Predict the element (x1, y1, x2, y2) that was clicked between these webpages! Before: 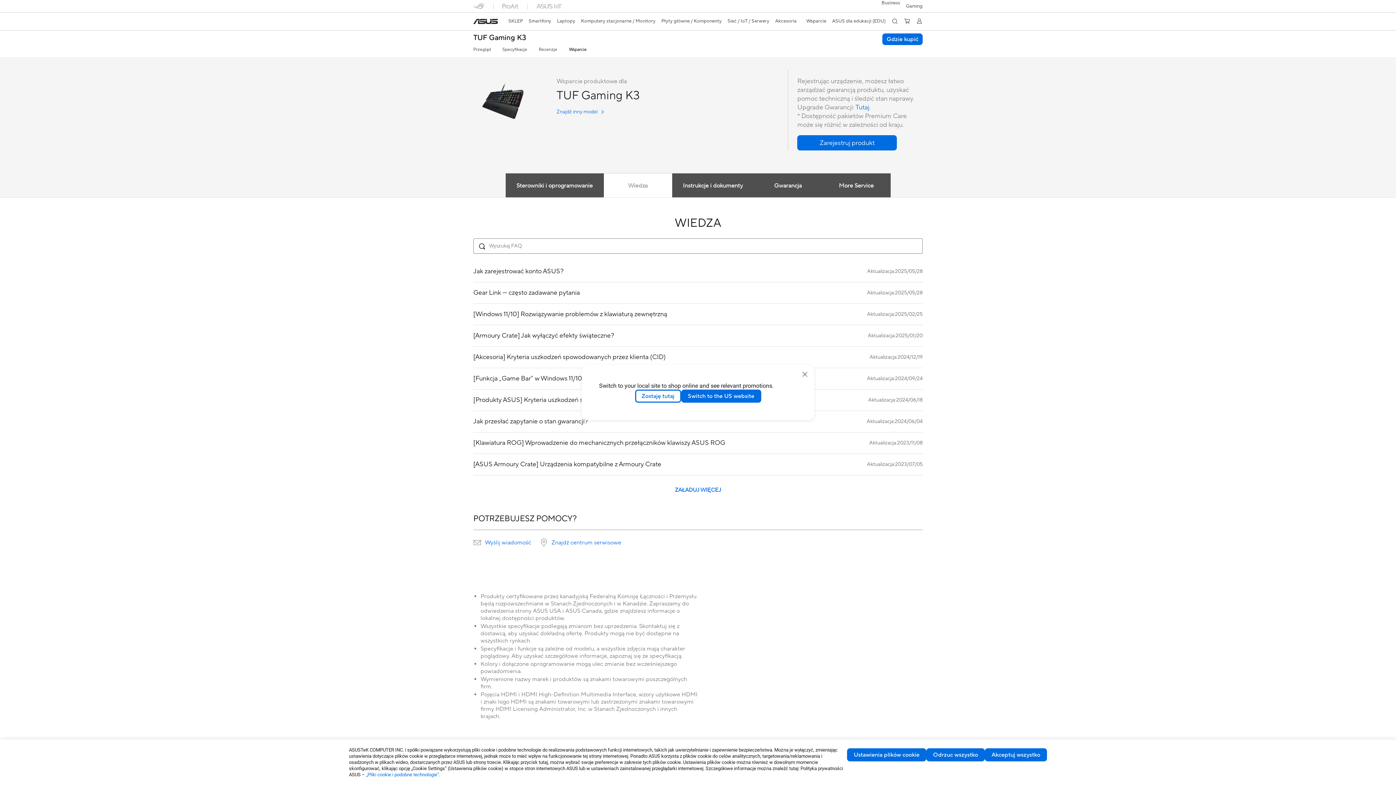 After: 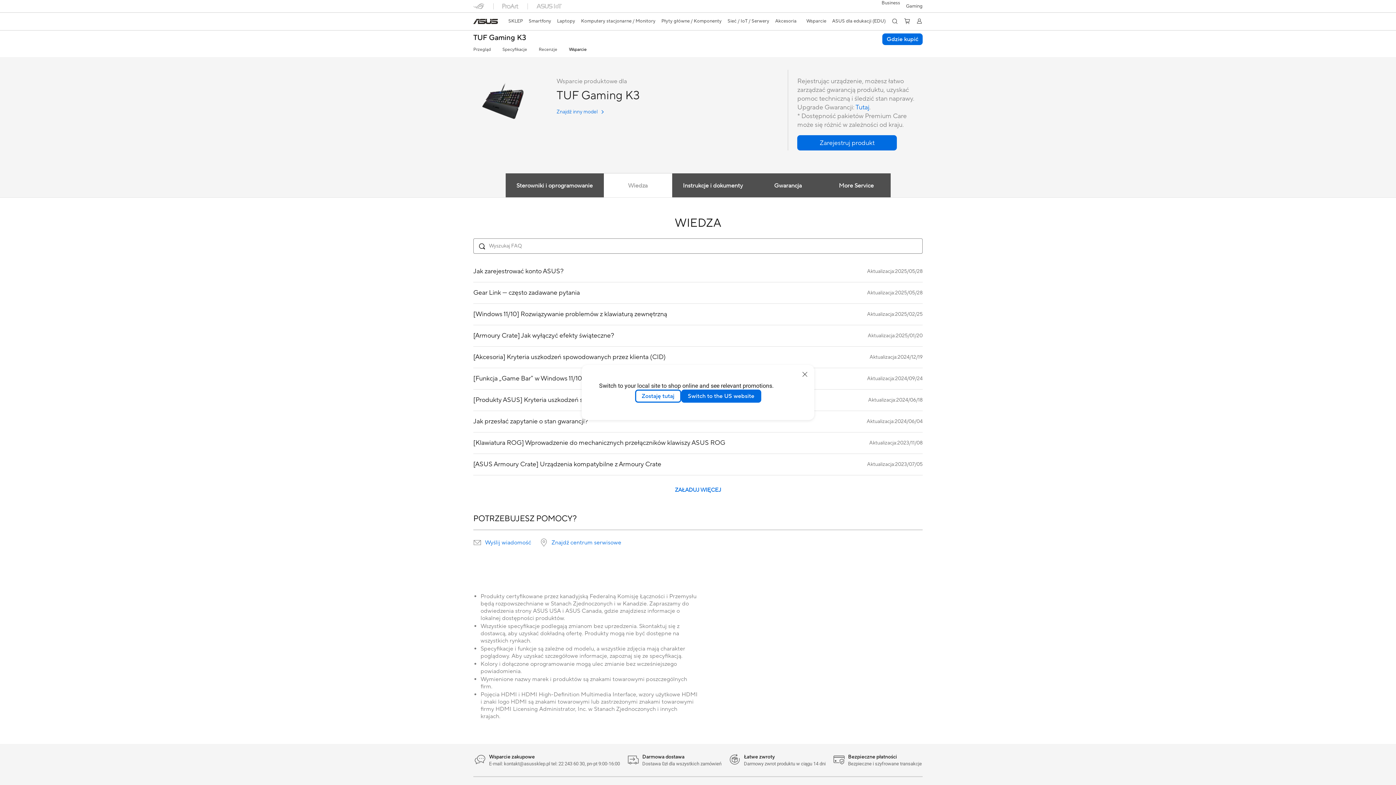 Action: label: Akceptuj wszystko bbox: (985, 748, 1047, 761)